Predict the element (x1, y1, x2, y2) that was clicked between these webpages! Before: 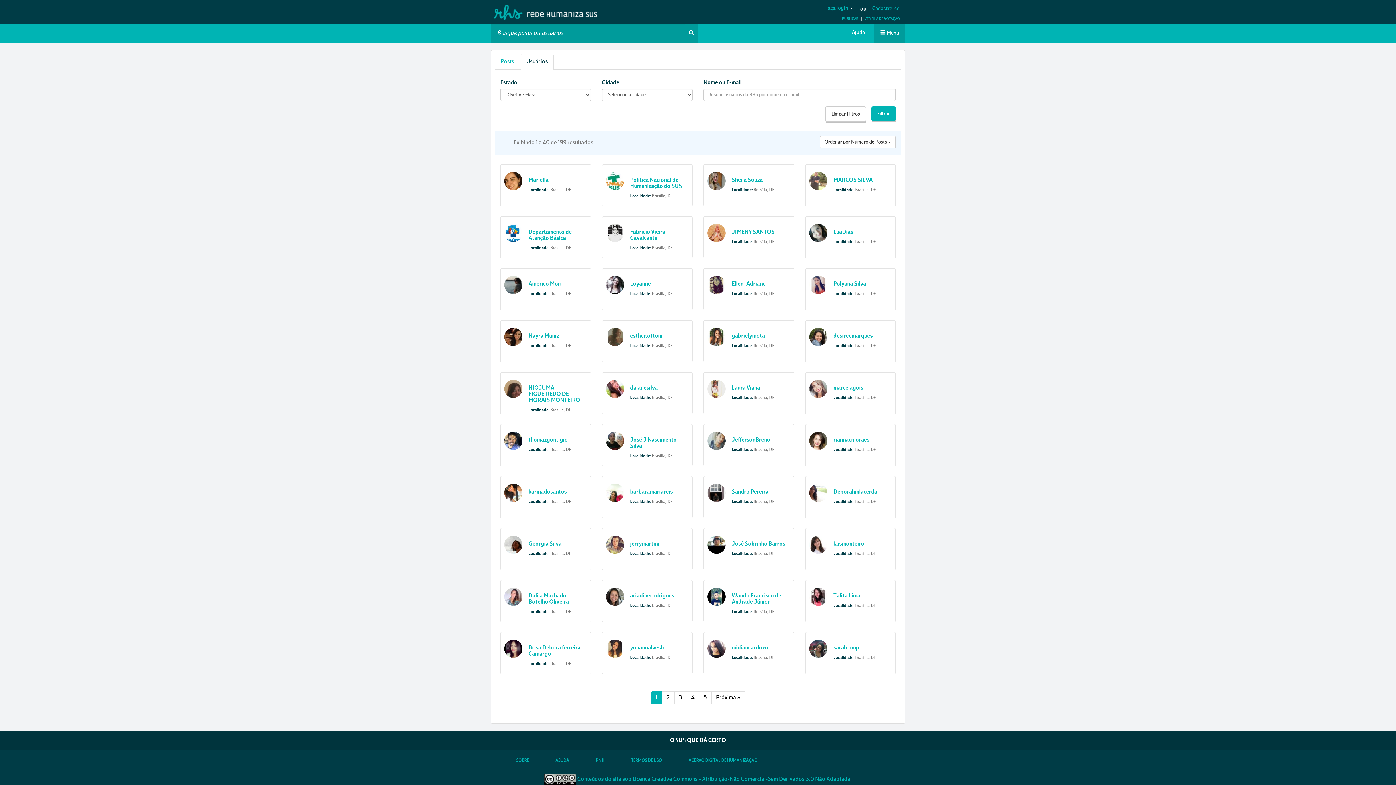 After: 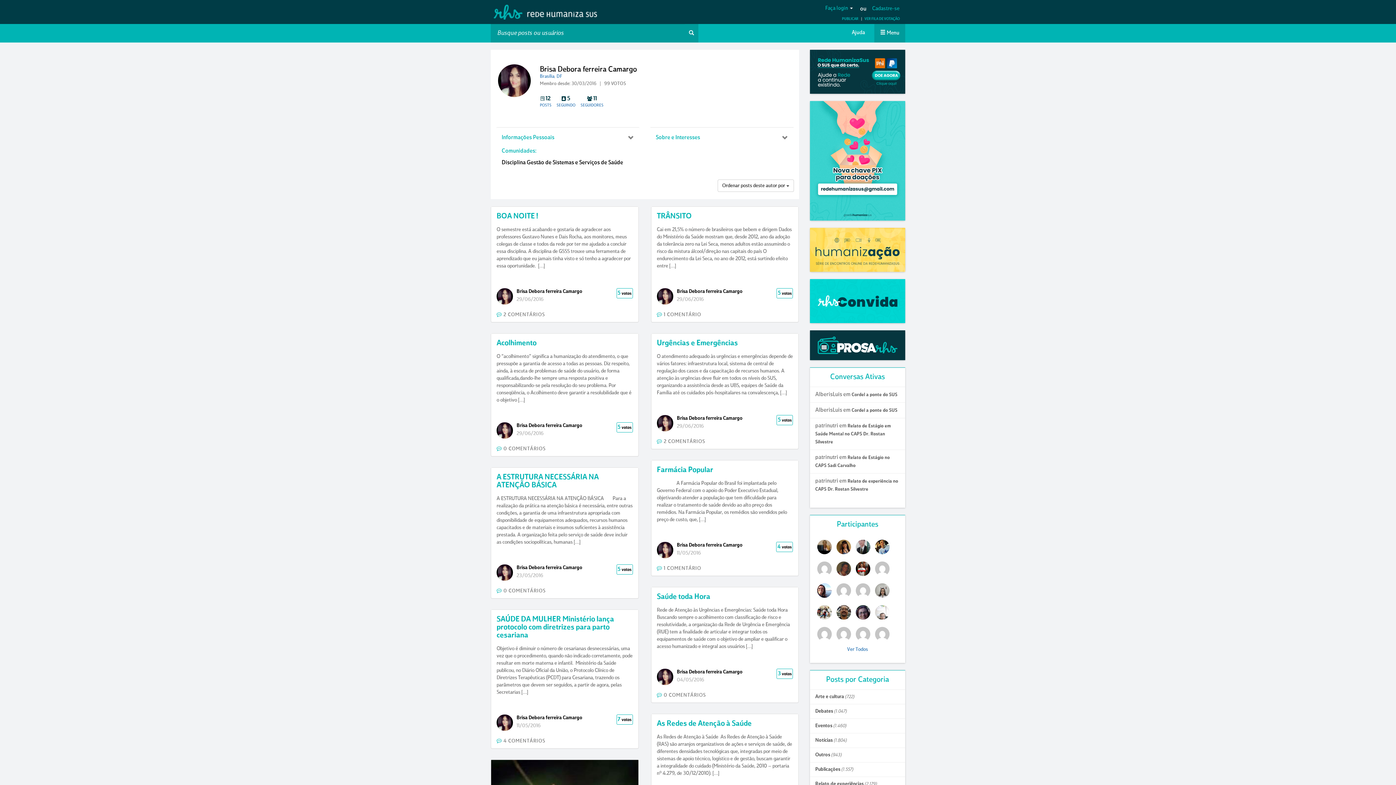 Action: bbox: (504, 646, 522, 651)